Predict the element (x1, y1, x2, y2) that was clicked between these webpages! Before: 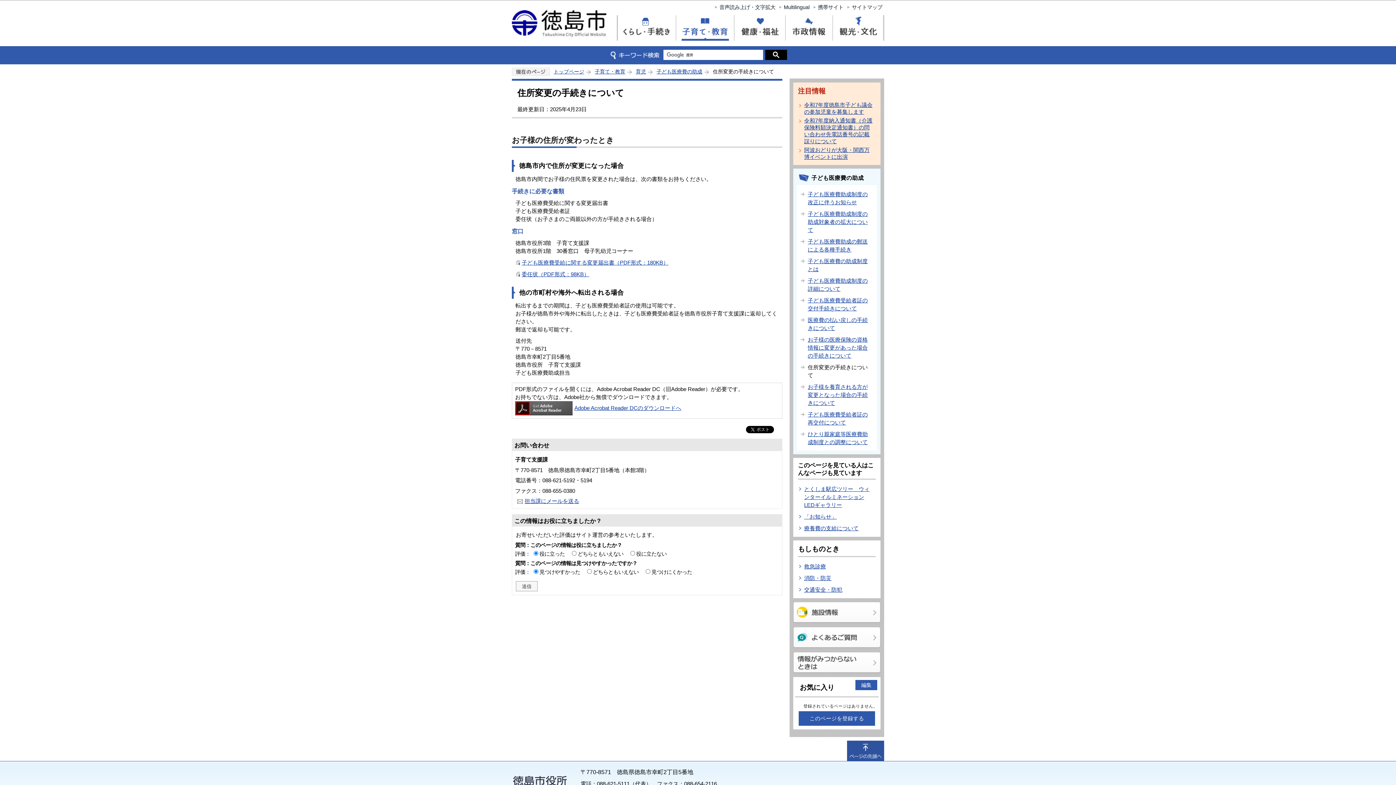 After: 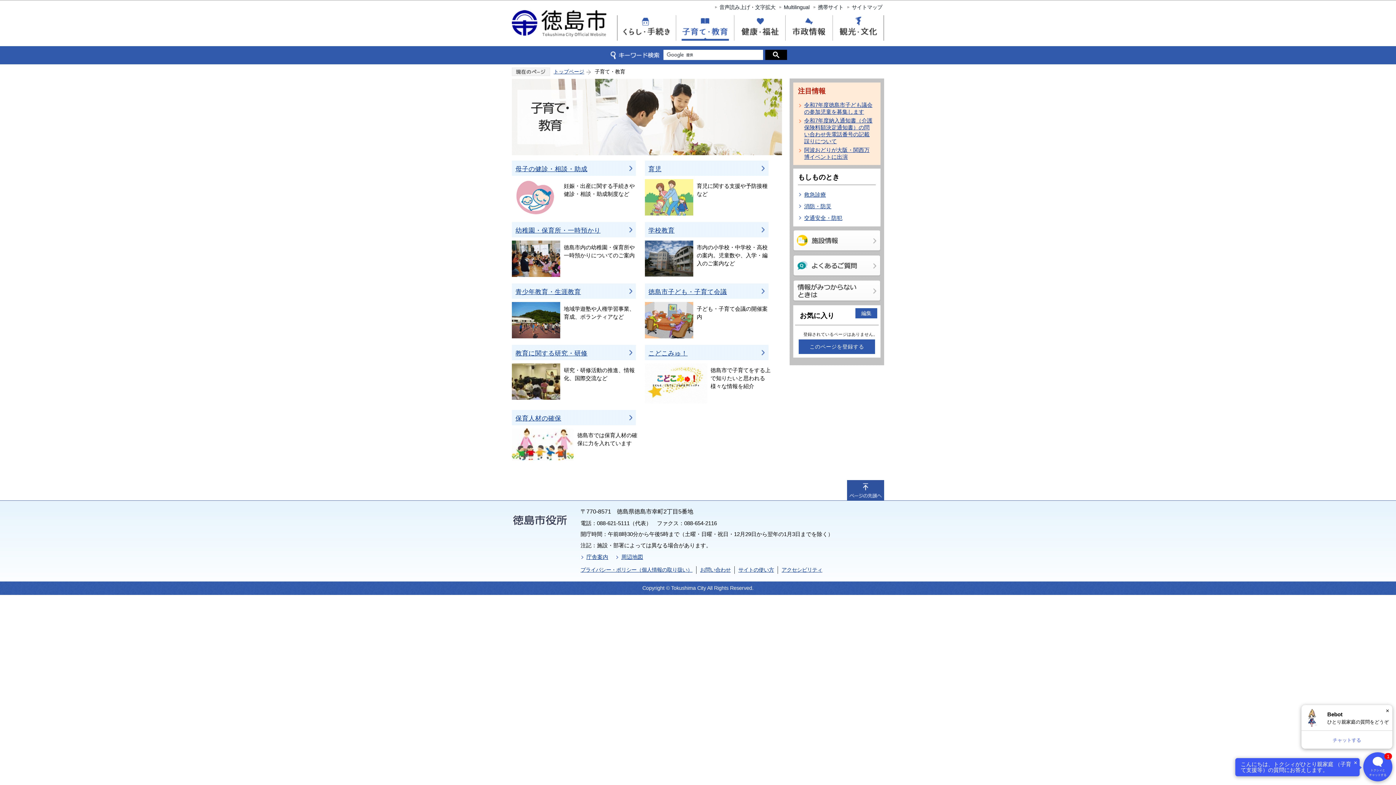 Action: label: 子育て・教育 bbox: (594, 68, 625, 74)